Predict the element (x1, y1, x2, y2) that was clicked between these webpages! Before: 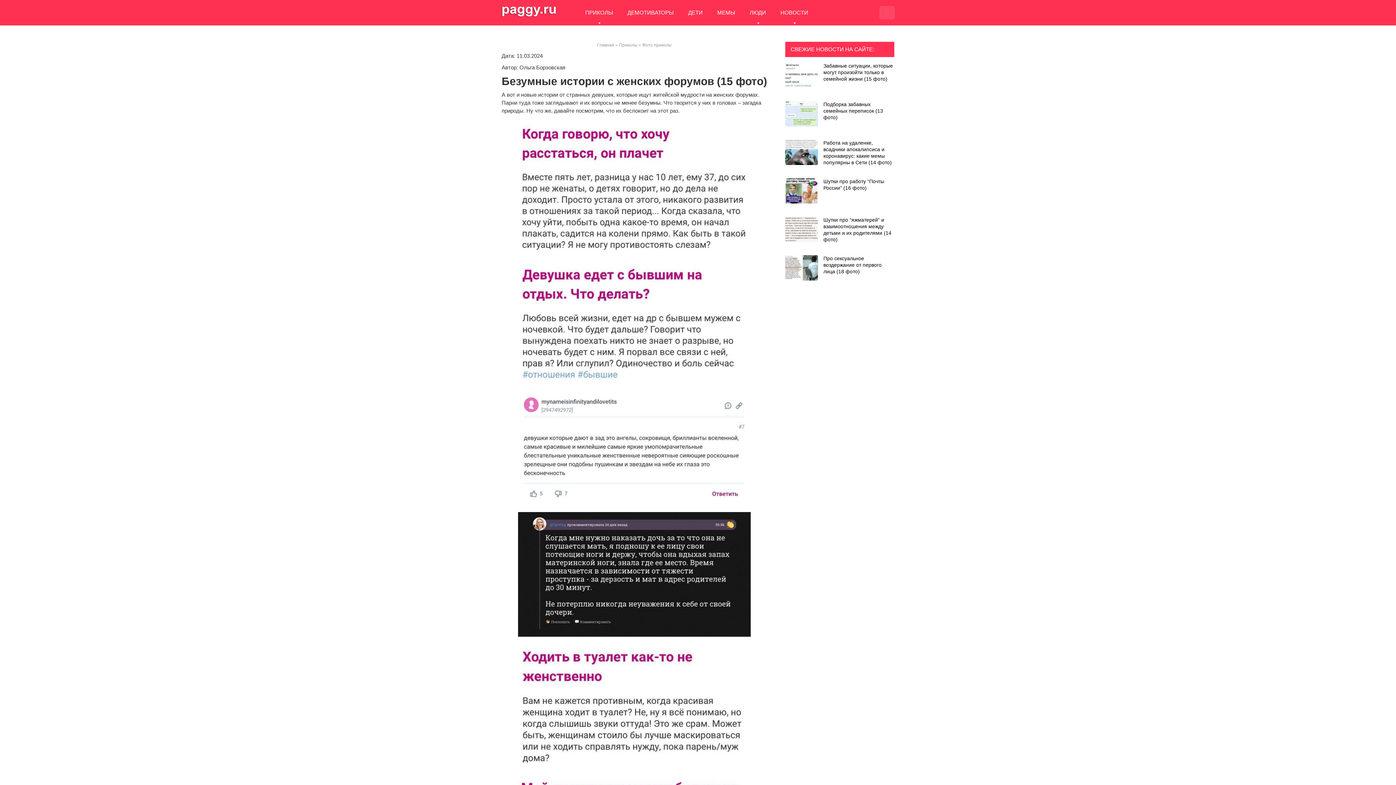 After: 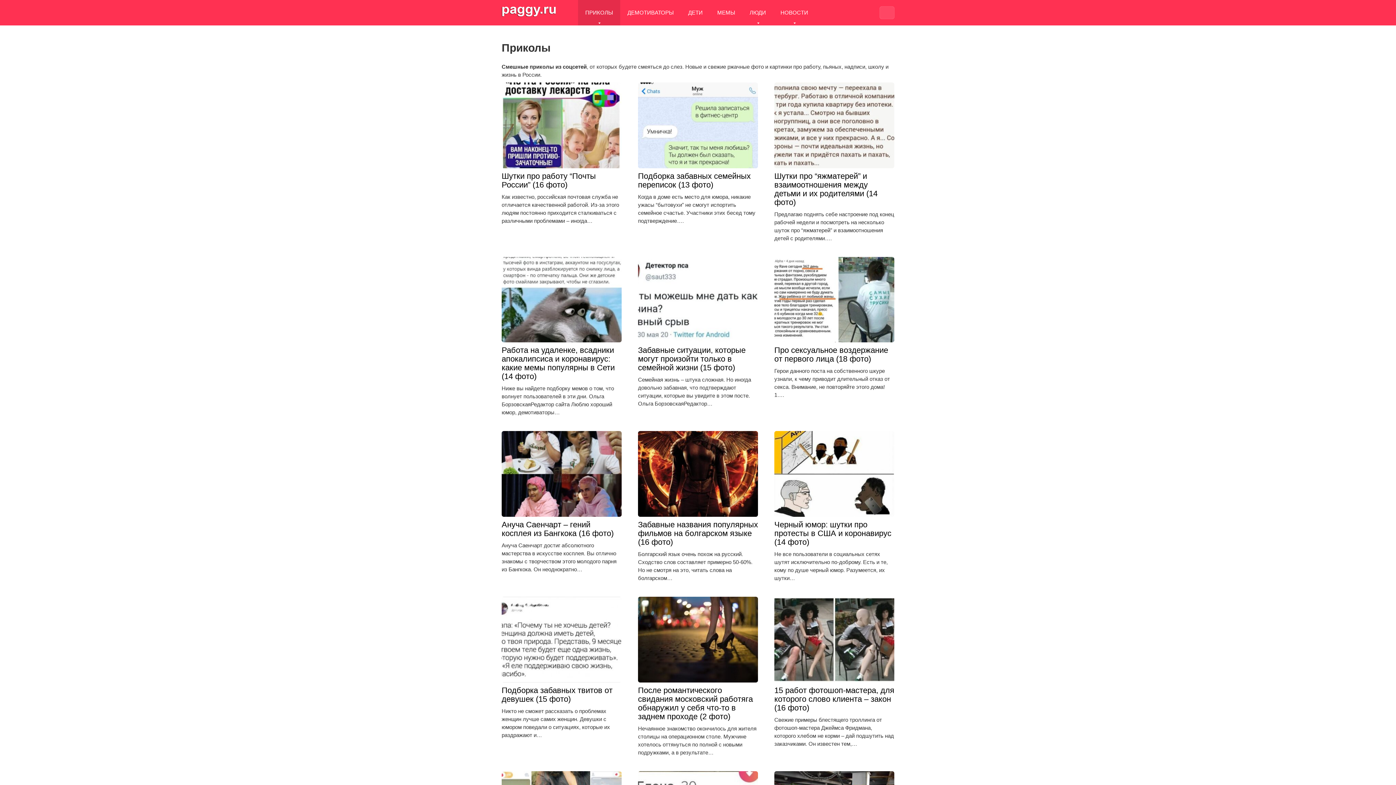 Action: label: Приколы bbox: (619, 42, 637, 47)